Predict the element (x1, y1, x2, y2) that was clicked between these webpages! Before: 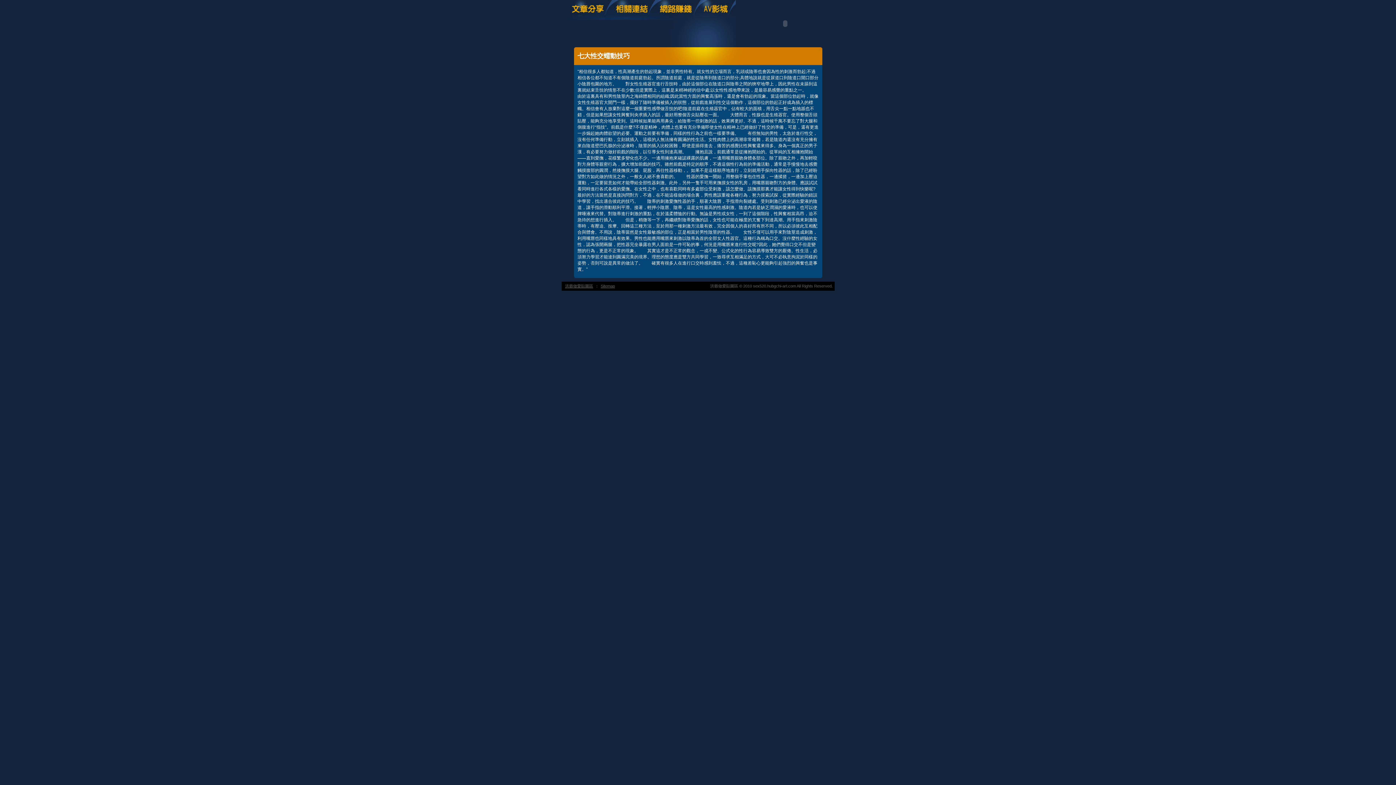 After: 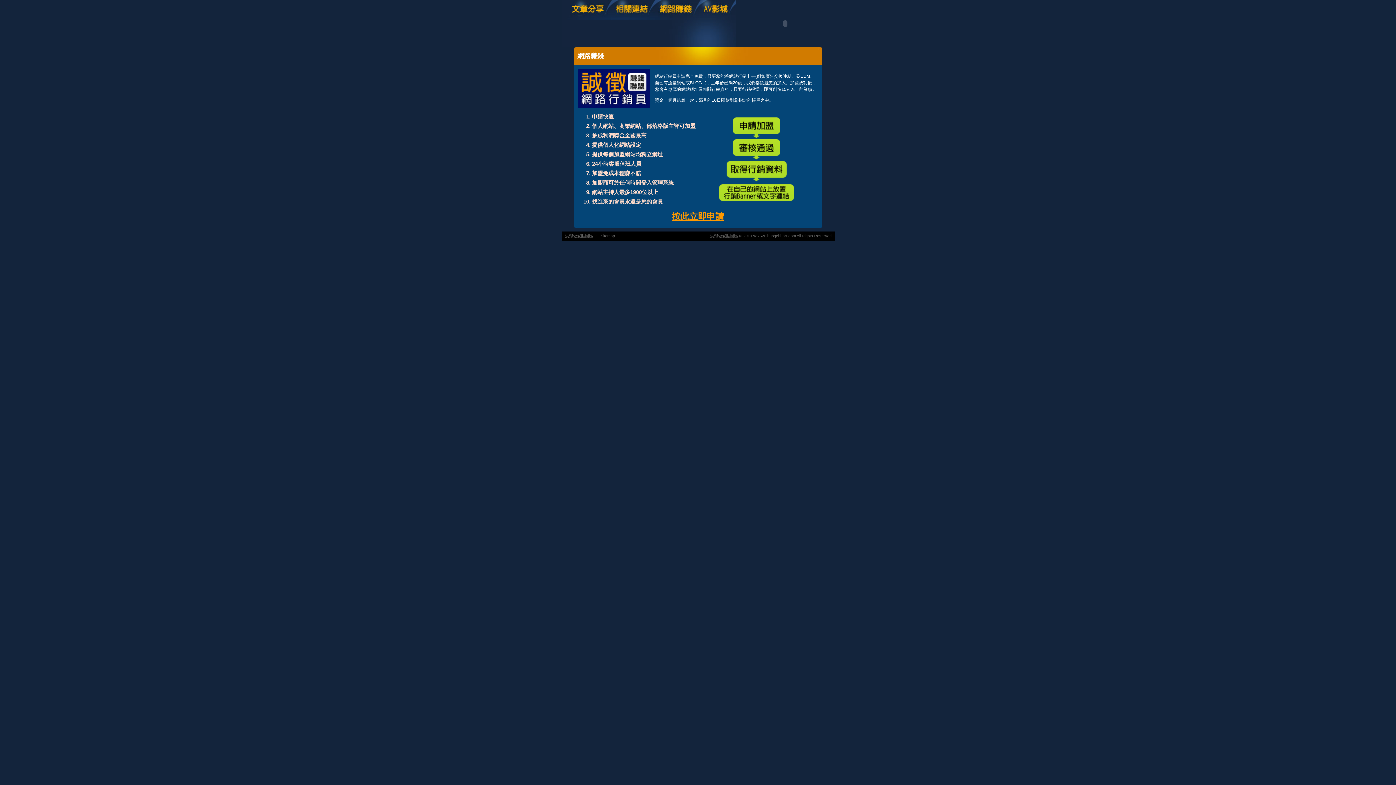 Action: bbox: (655, 16, 700, 21)